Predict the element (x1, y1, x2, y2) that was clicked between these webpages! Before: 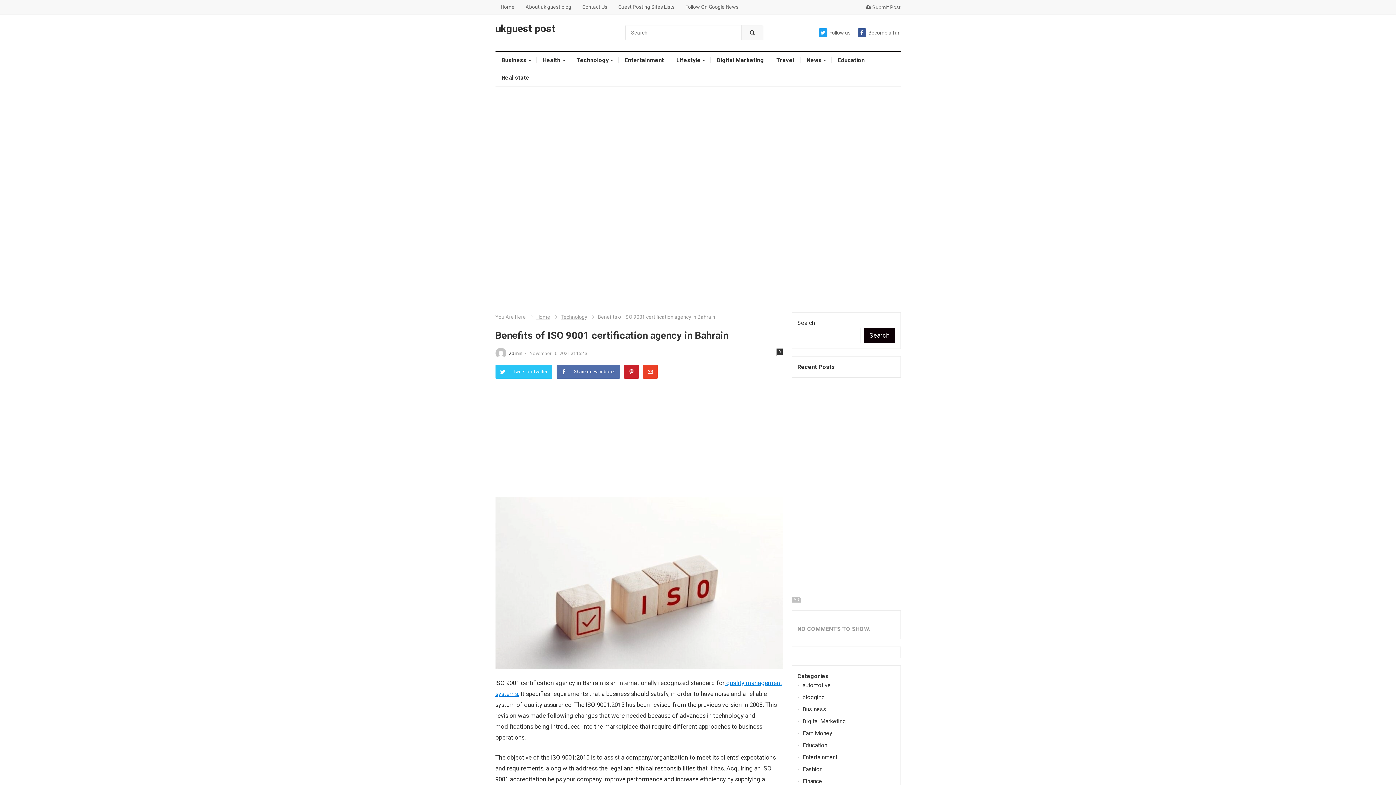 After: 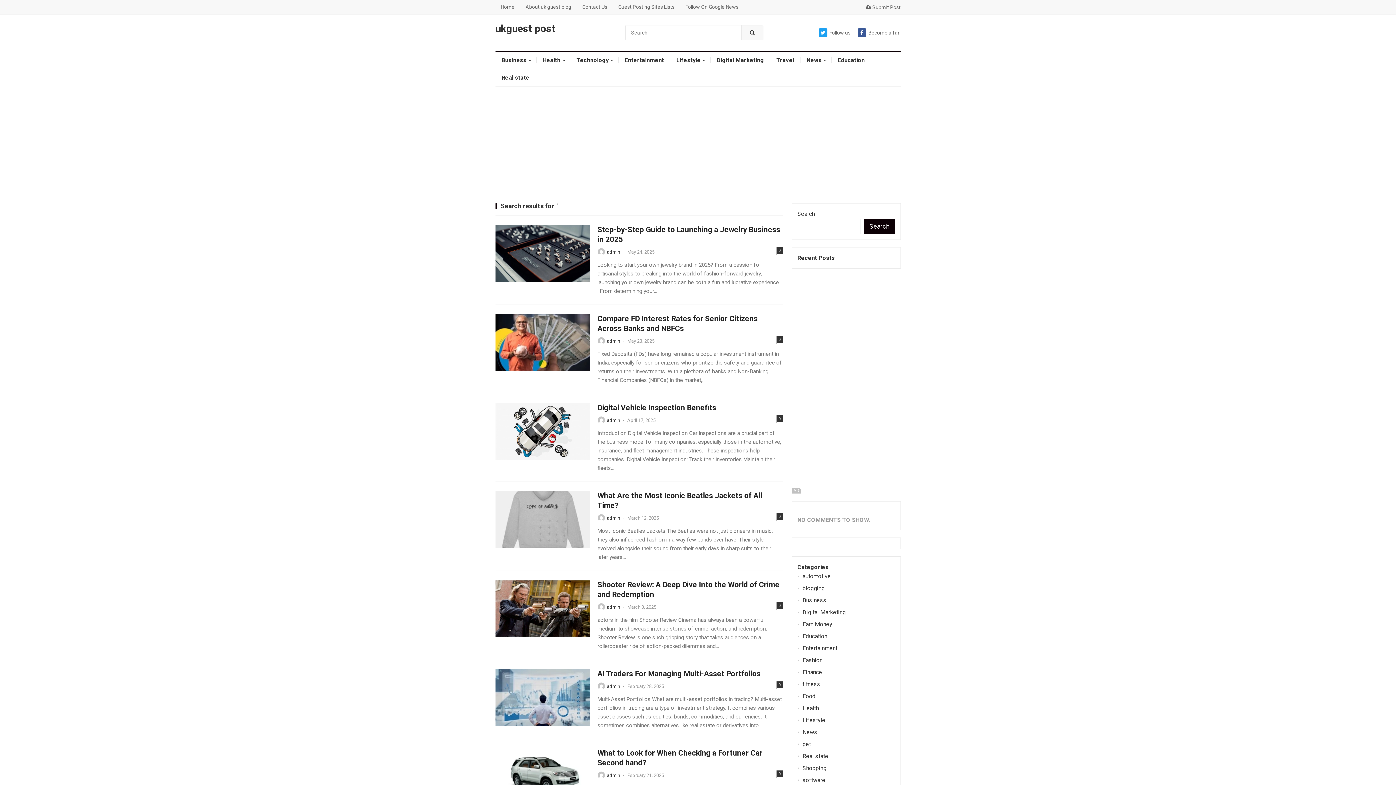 Action: bbox: (741, 25, 763, 40)